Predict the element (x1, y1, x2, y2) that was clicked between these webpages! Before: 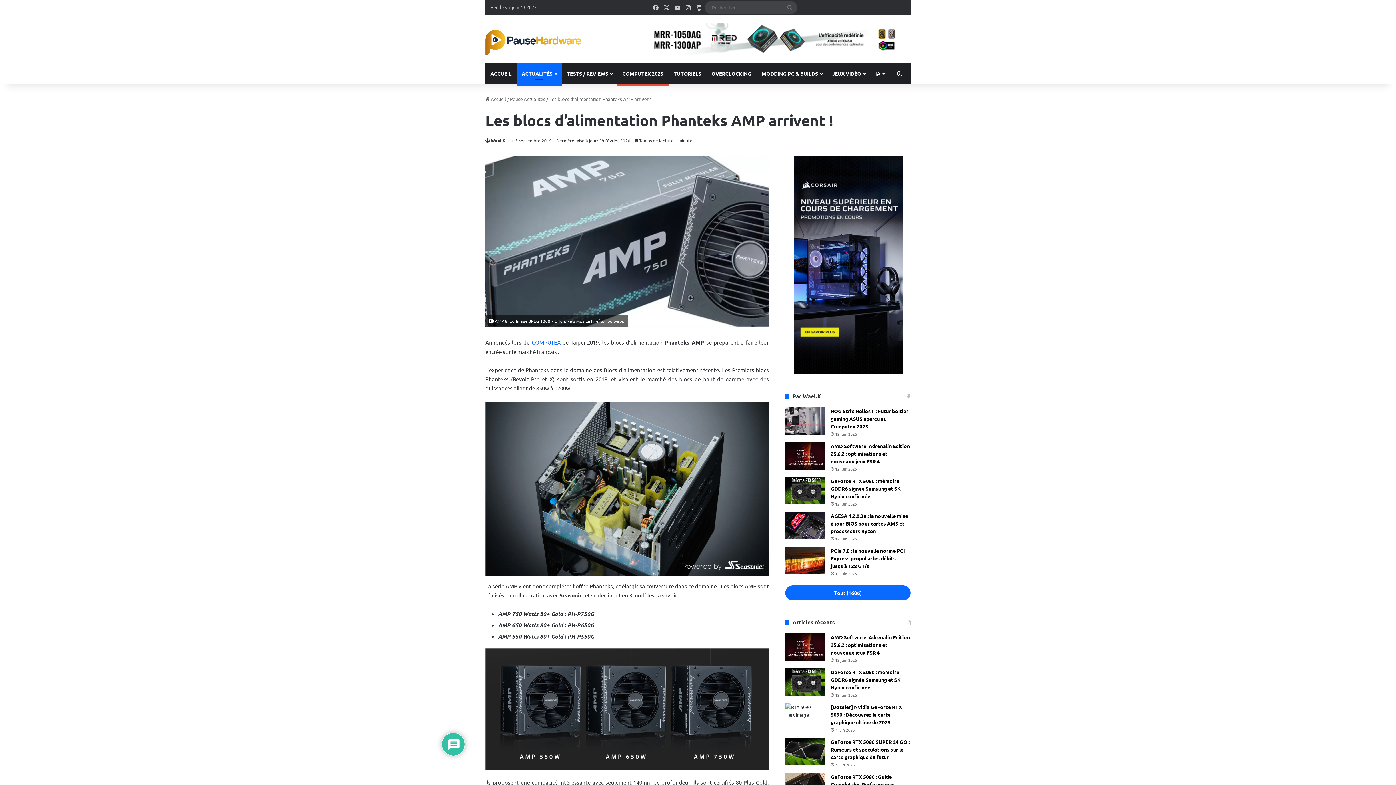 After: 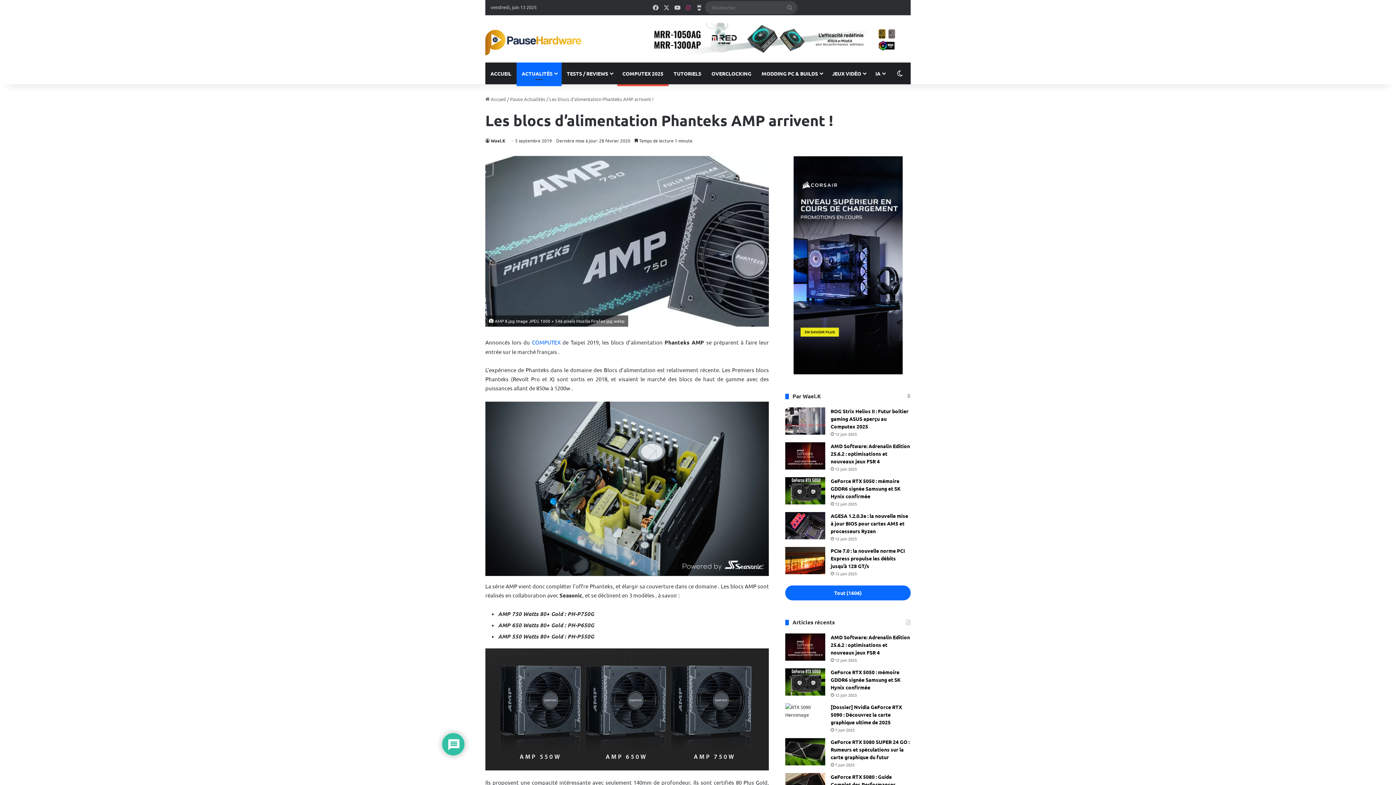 Action: label: Instagram bbox: (683, 0, 694, 14)